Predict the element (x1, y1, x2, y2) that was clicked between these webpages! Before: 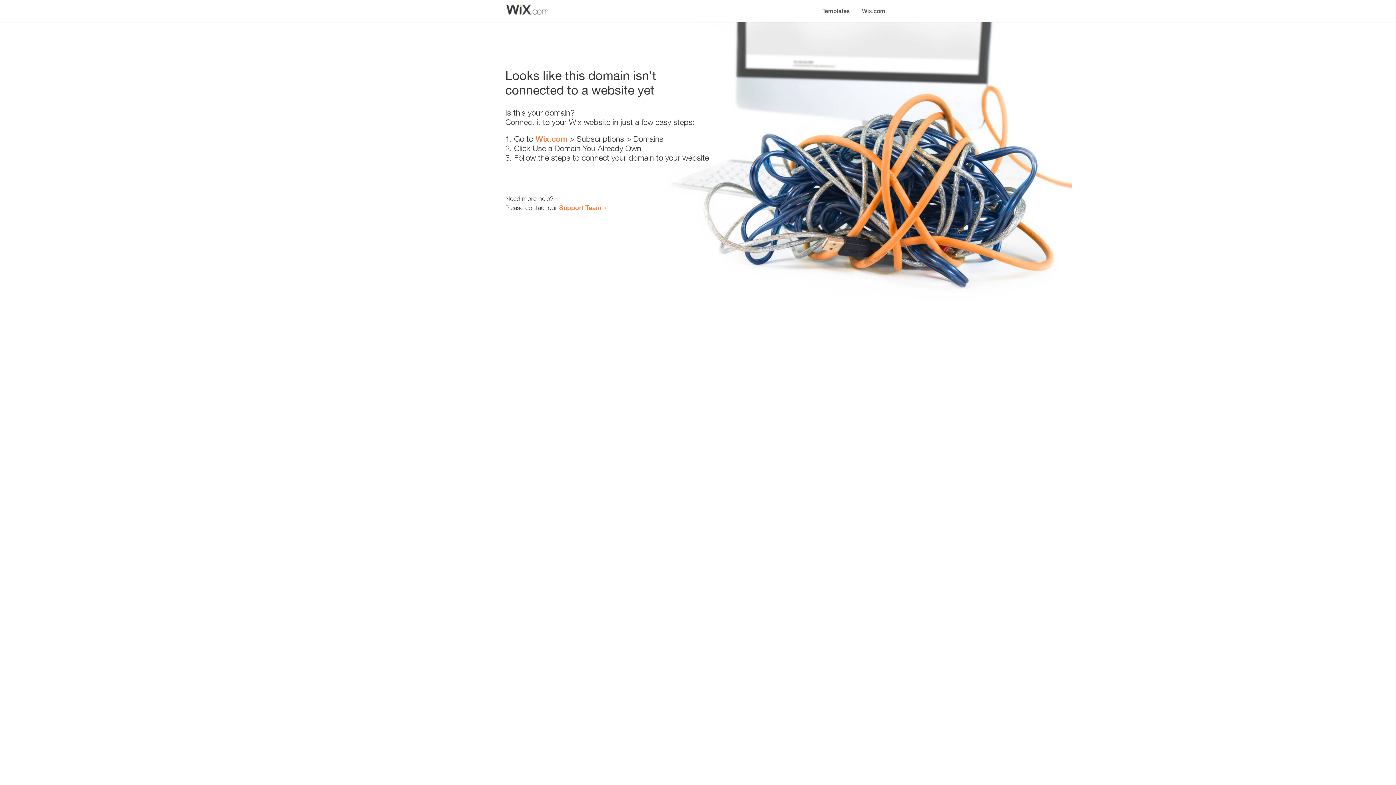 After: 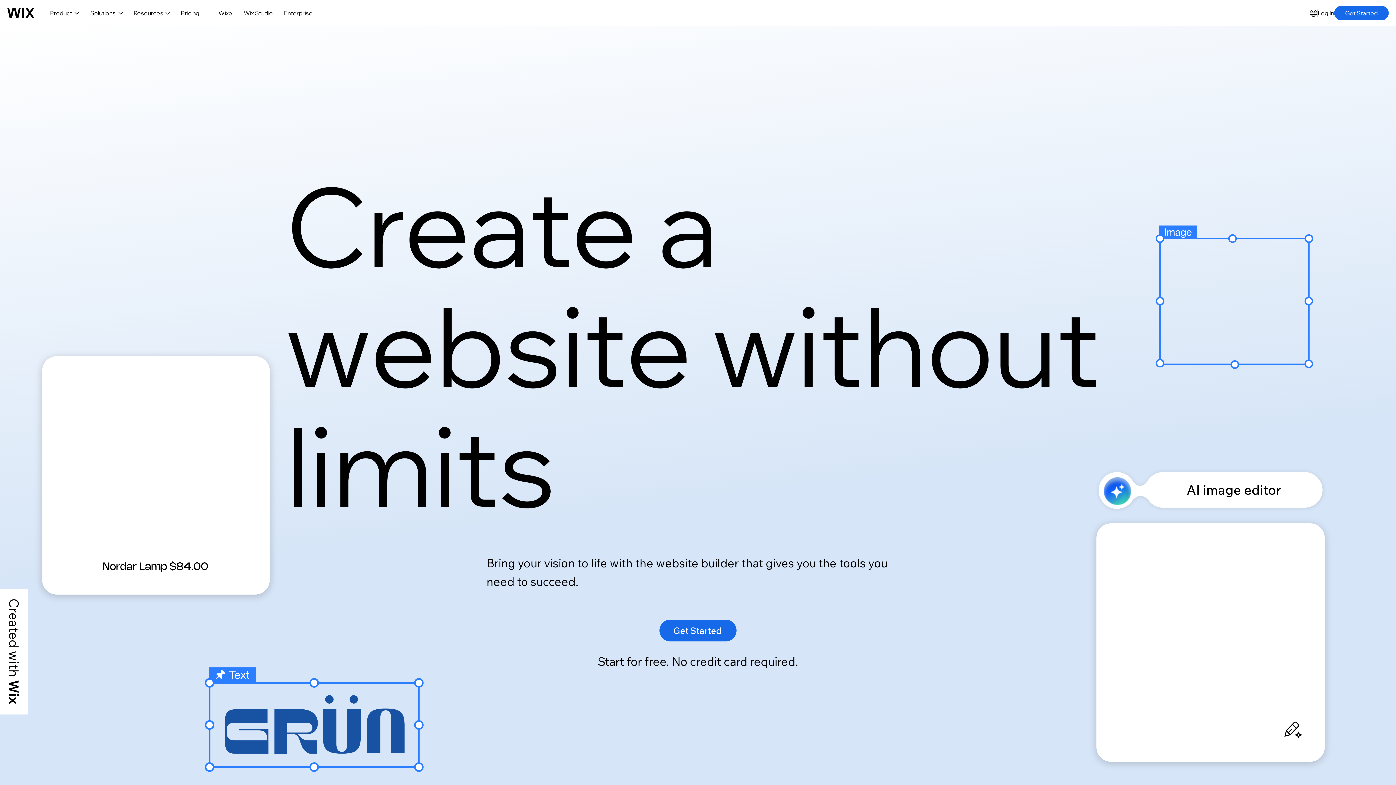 Action: label: Wix.com bbox: (856, 0, 890, 14)